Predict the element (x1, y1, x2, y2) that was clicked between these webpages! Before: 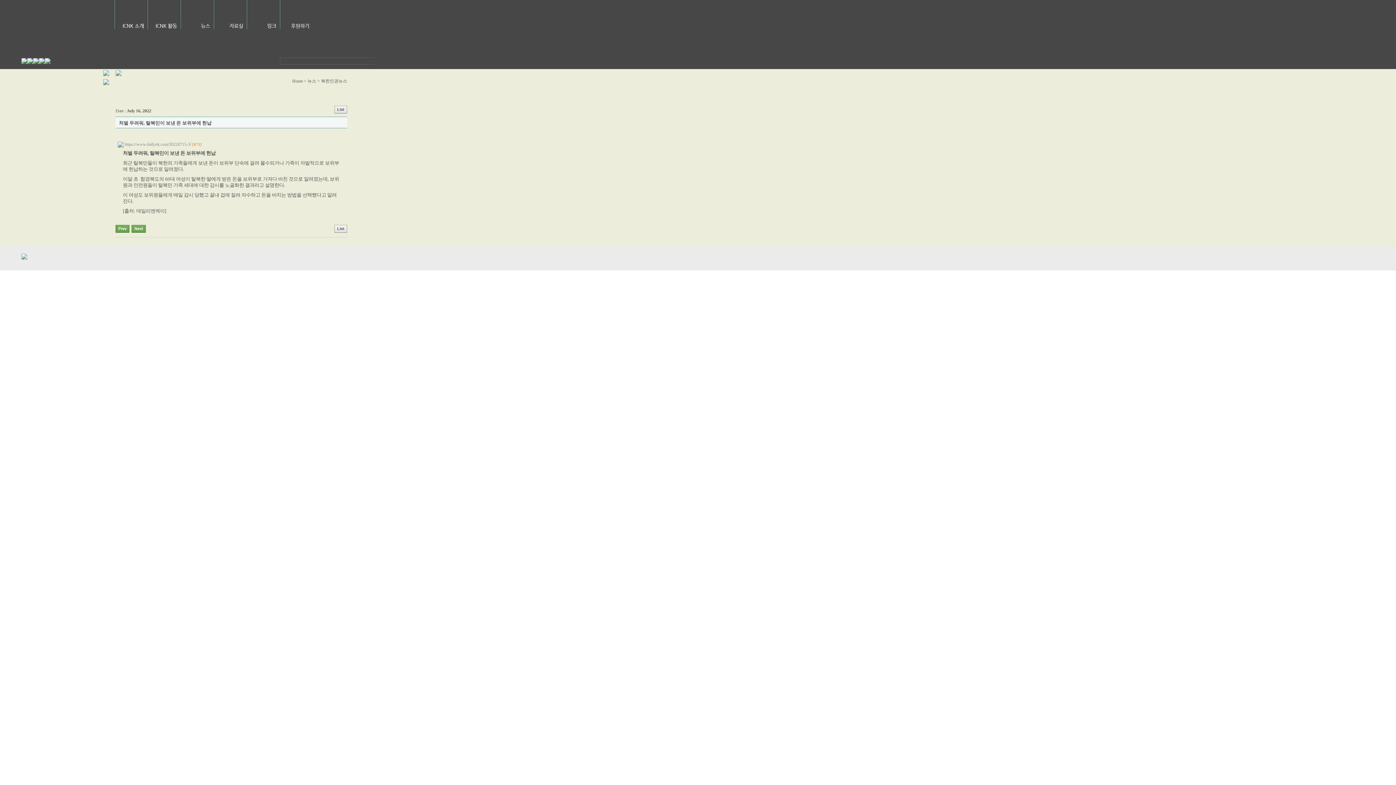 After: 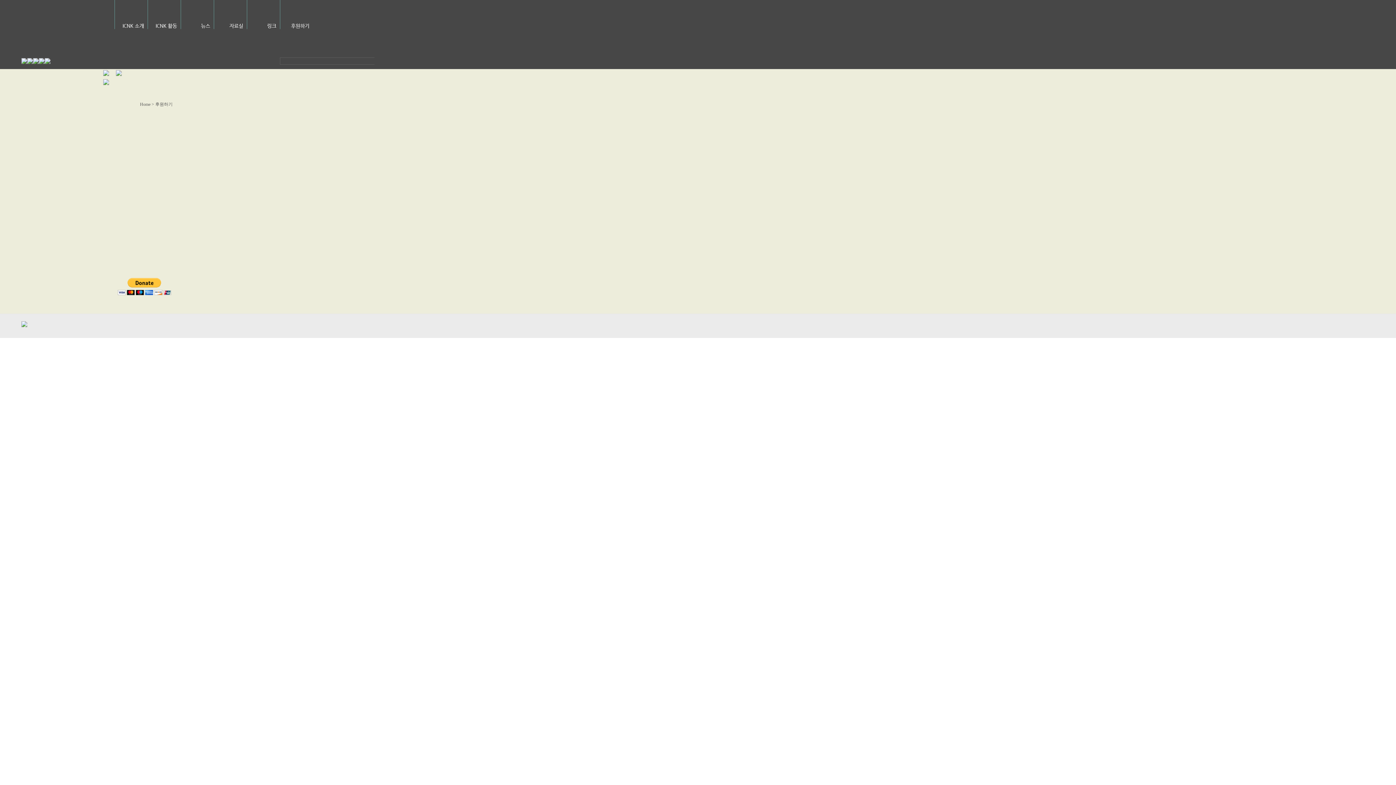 Action: label: 후원하기 bbox: (280, 0, 313, 29)